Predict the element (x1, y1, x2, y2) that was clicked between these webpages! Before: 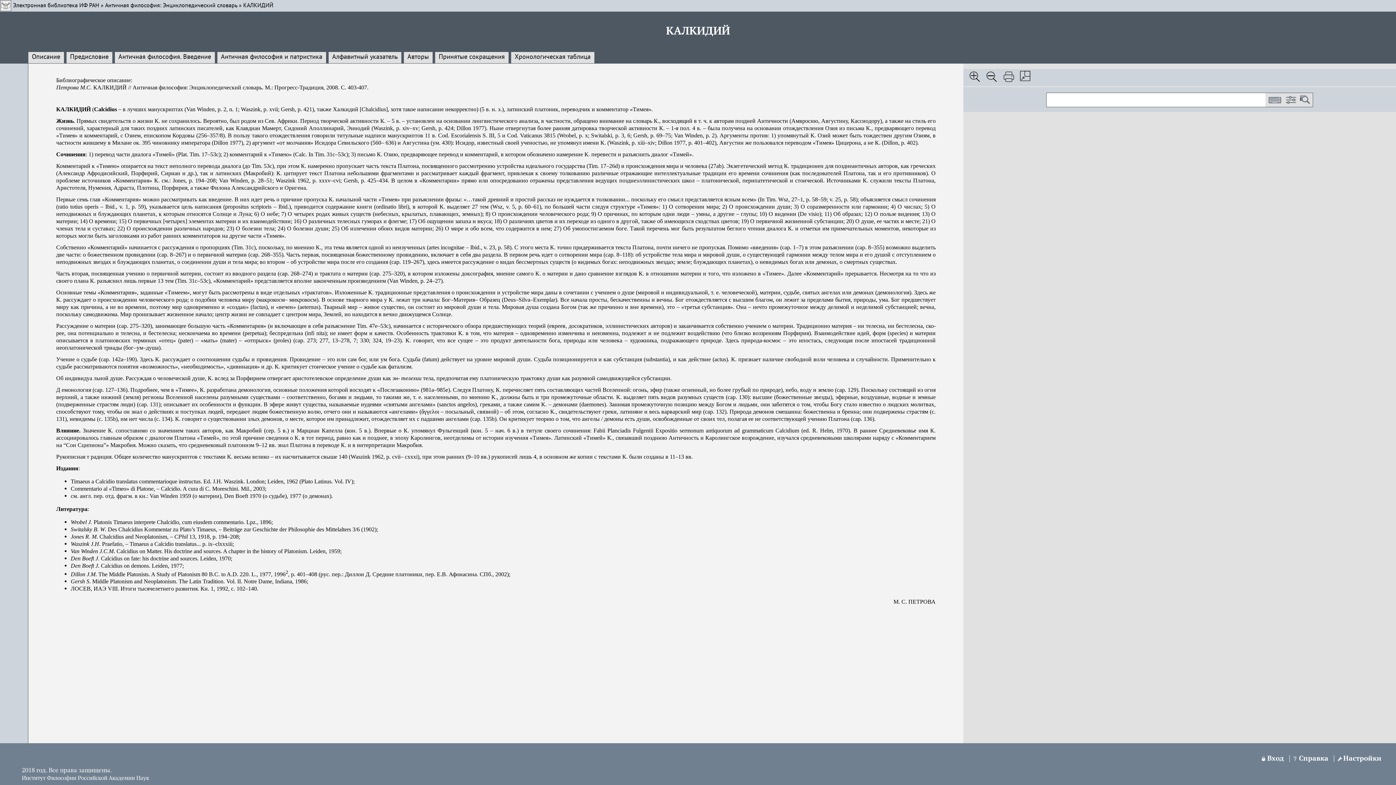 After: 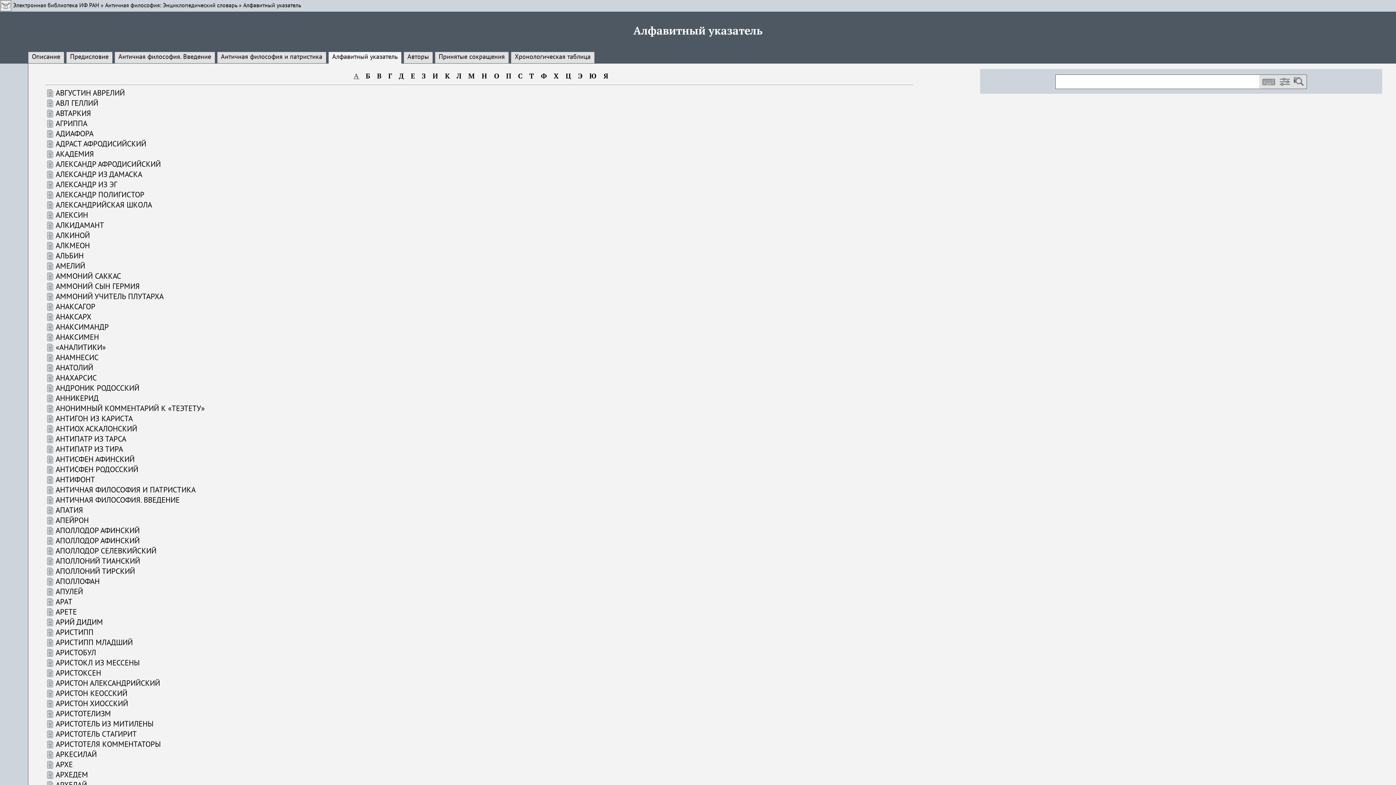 Action: bbox: (332, 53, 397, 60) label: Алфавитный указатель